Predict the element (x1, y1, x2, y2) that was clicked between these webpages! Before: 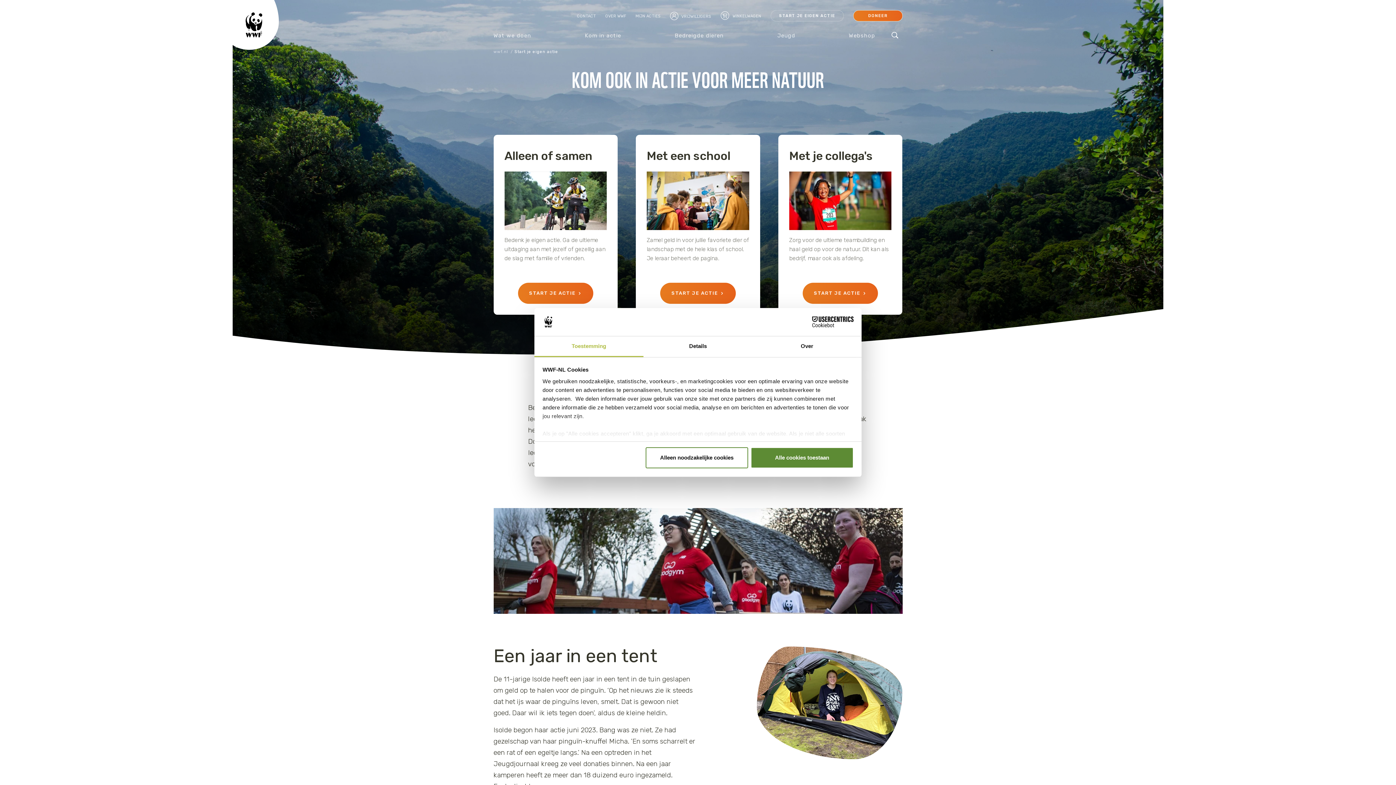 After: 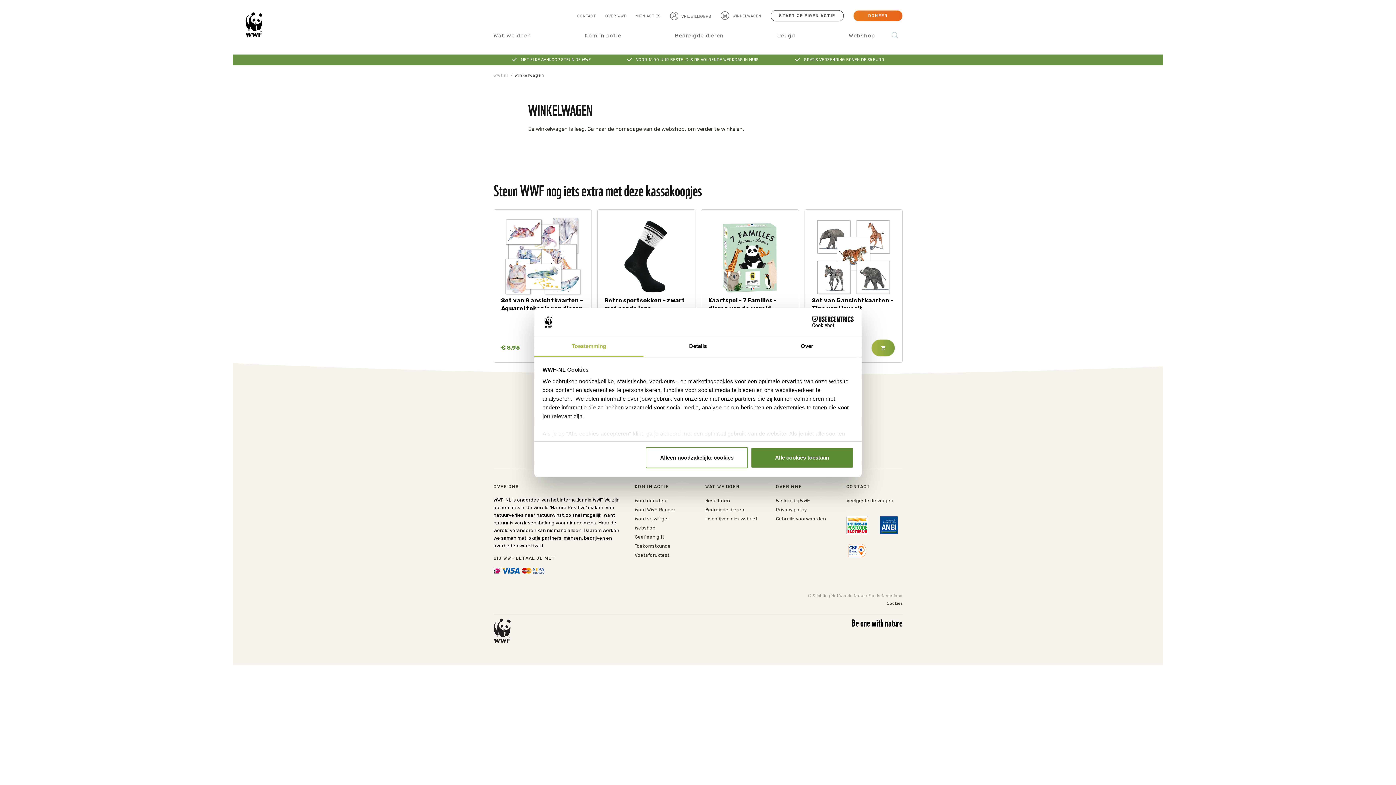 Action: label:  WINKELWAGEN bbox: (720, 10, 761, 20)